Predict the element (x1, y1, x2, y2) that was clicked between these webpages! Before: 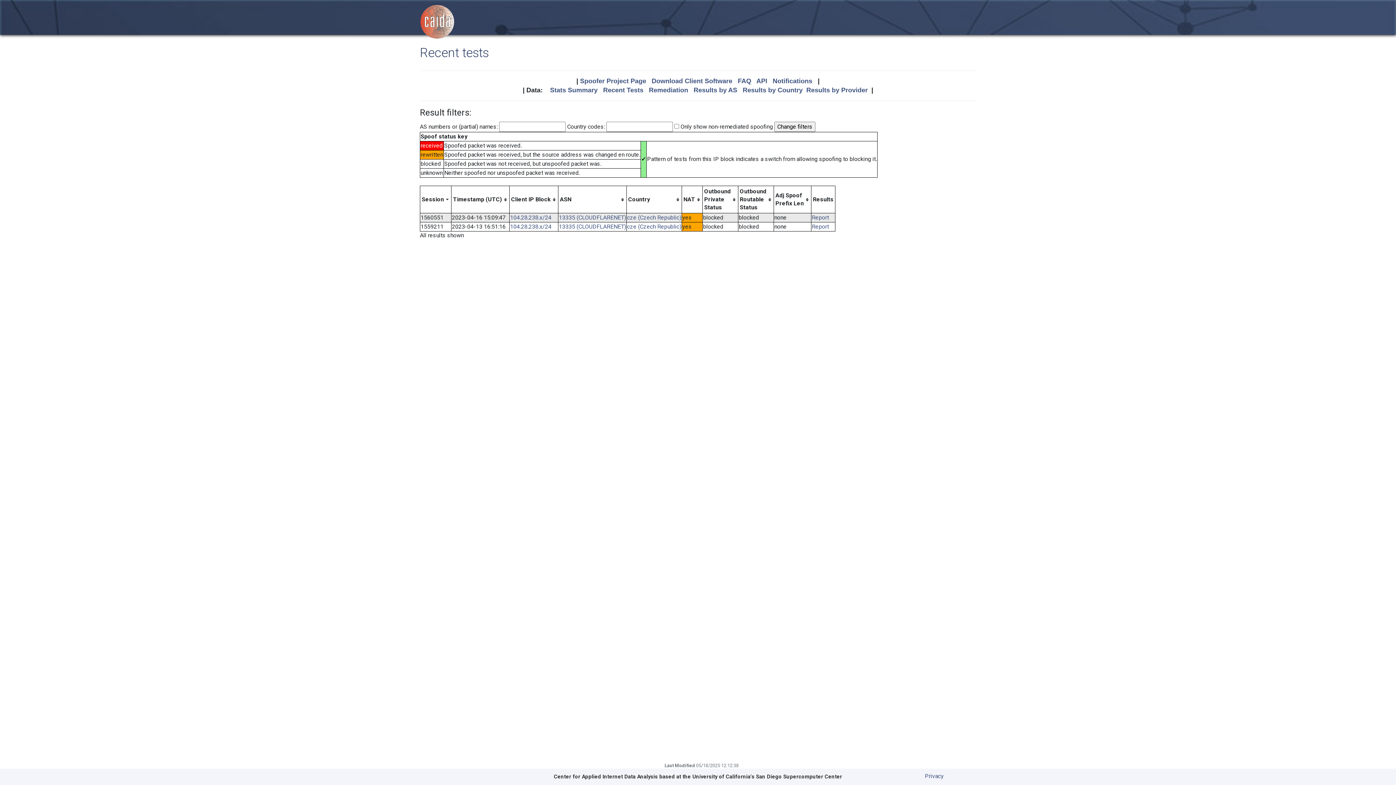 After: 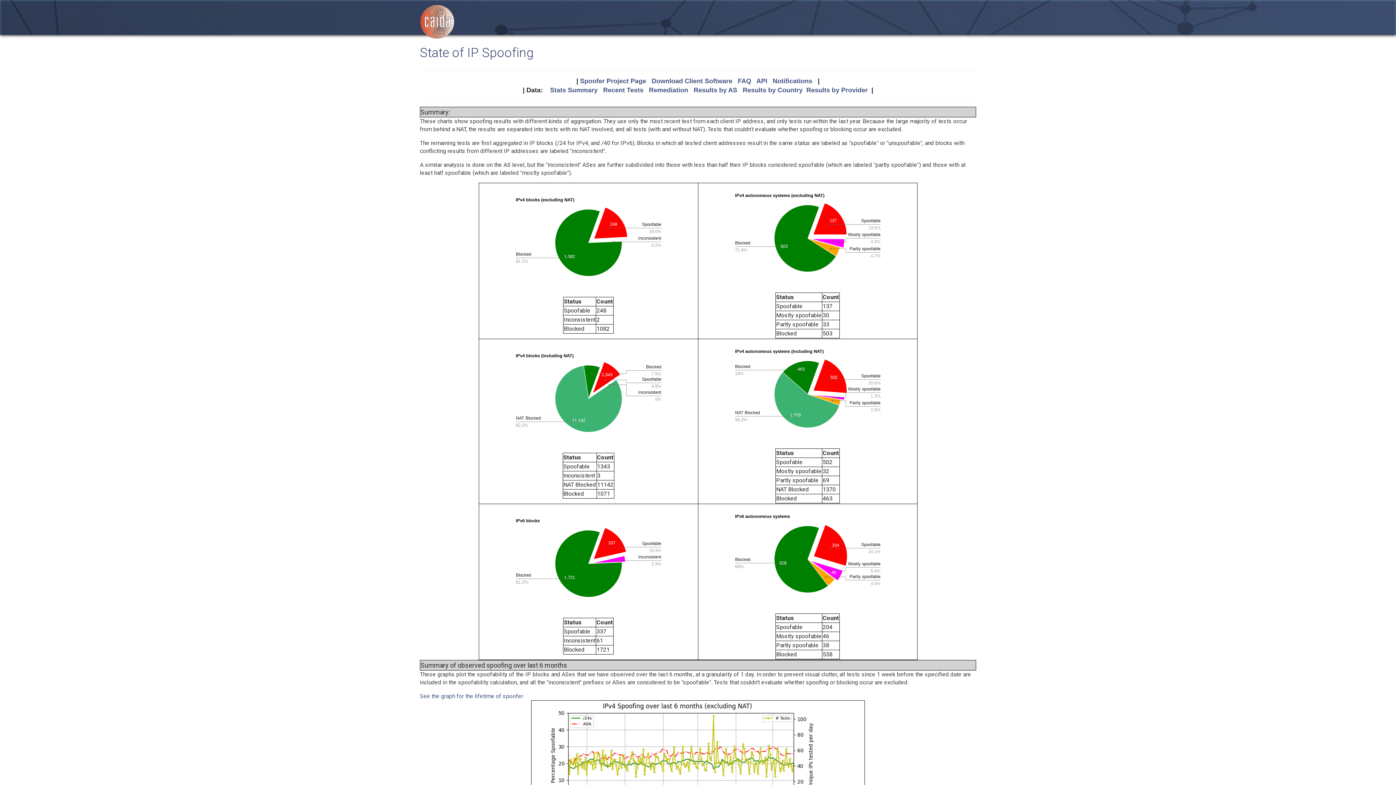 Action: bbox: (550, 86, 597, 93) label: Stats Summary